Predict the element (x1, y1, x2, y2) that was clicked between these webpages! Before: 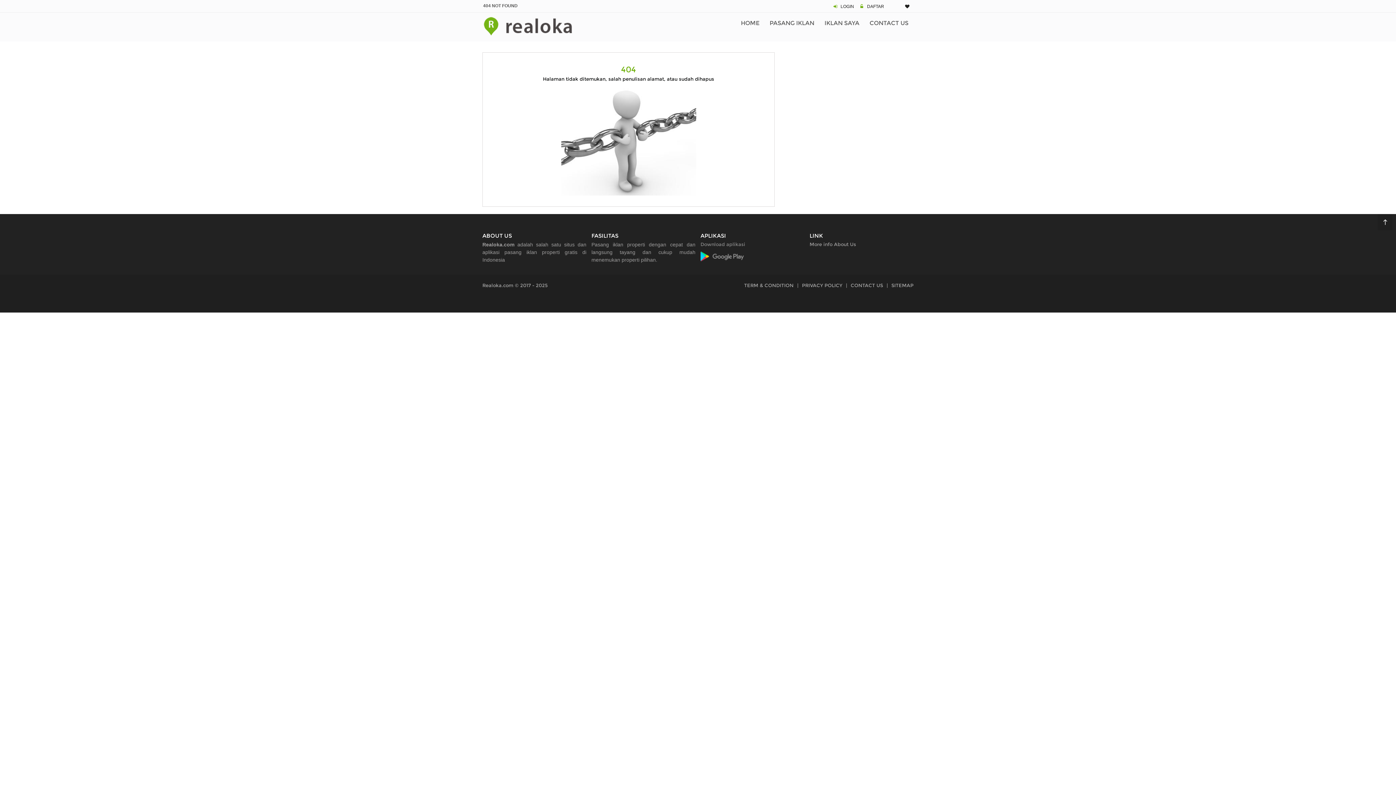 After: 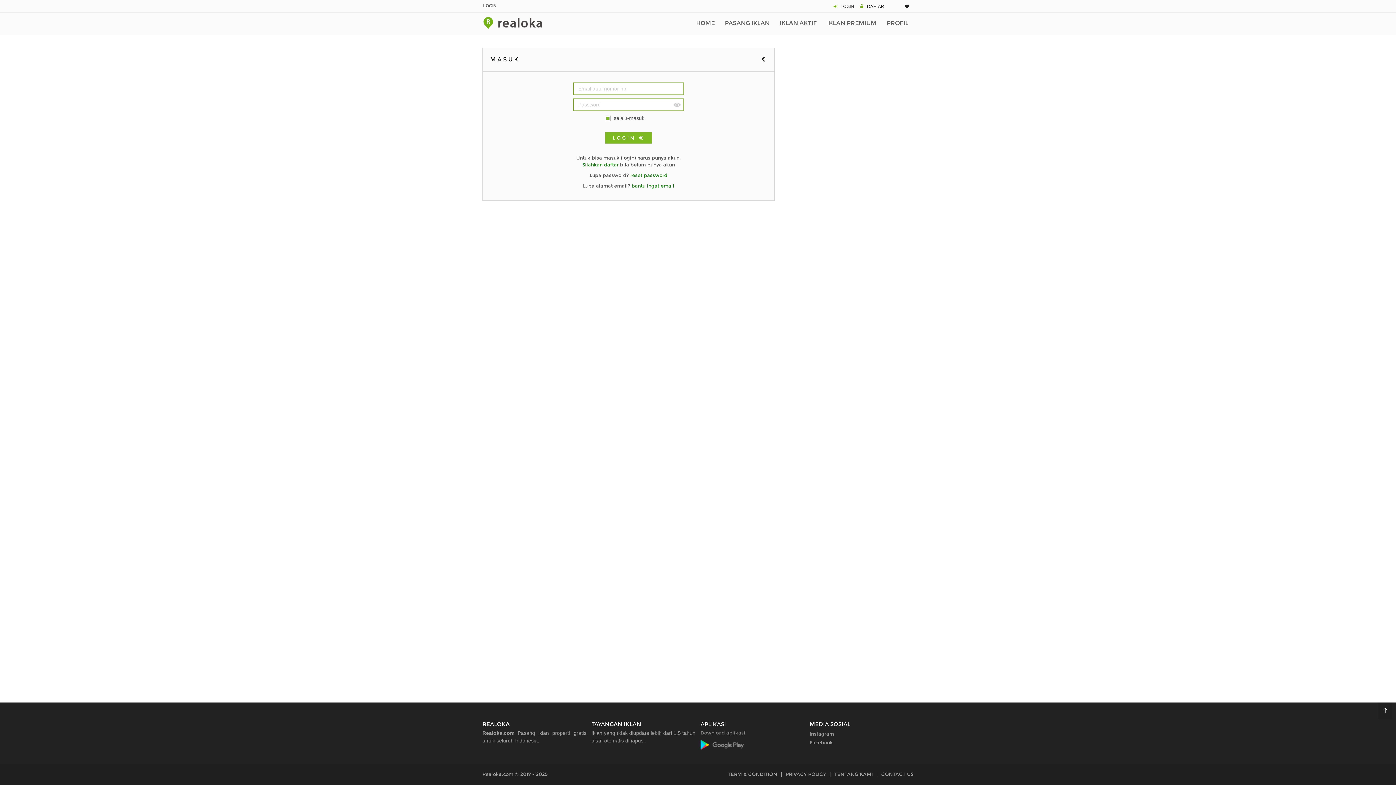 Action: label: LOGIN bbox: (840, 4, 854, 9)